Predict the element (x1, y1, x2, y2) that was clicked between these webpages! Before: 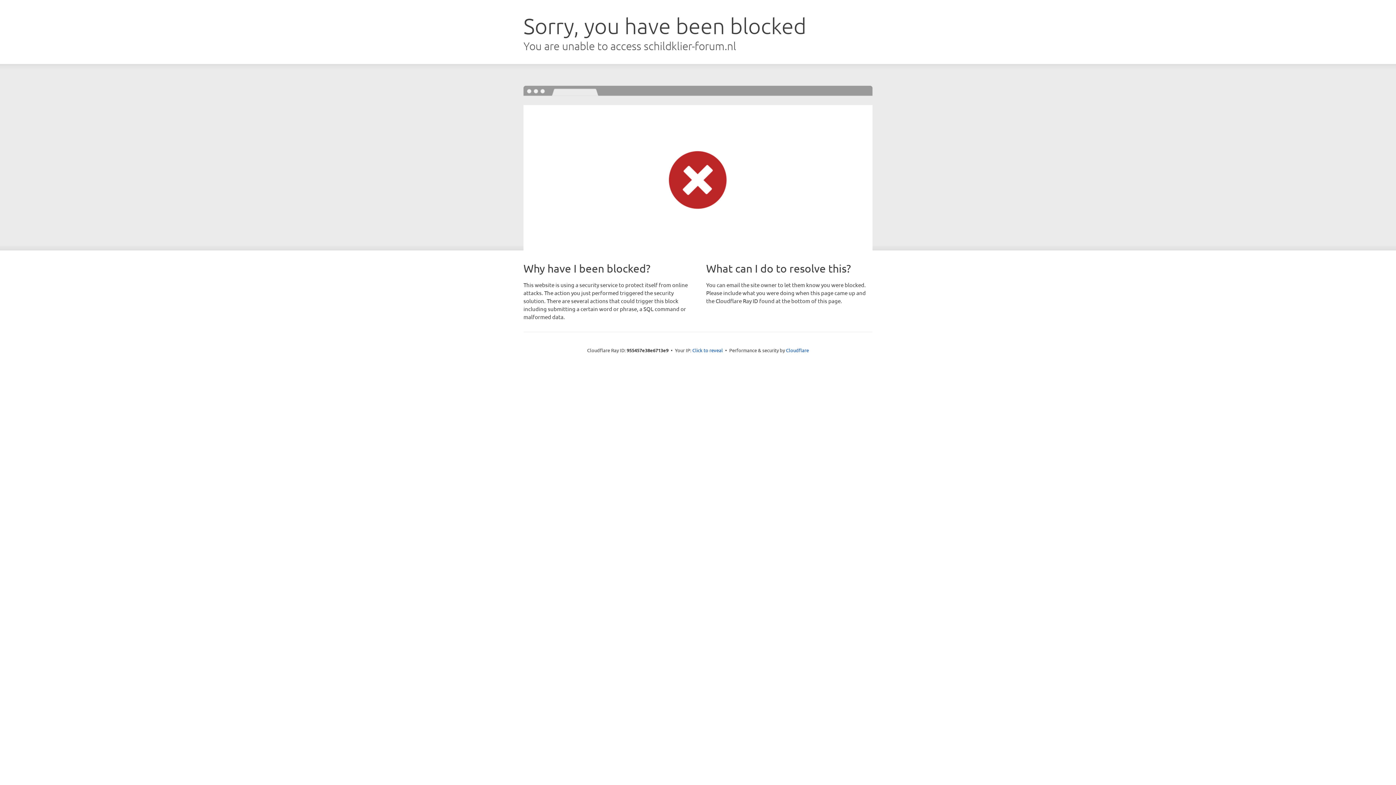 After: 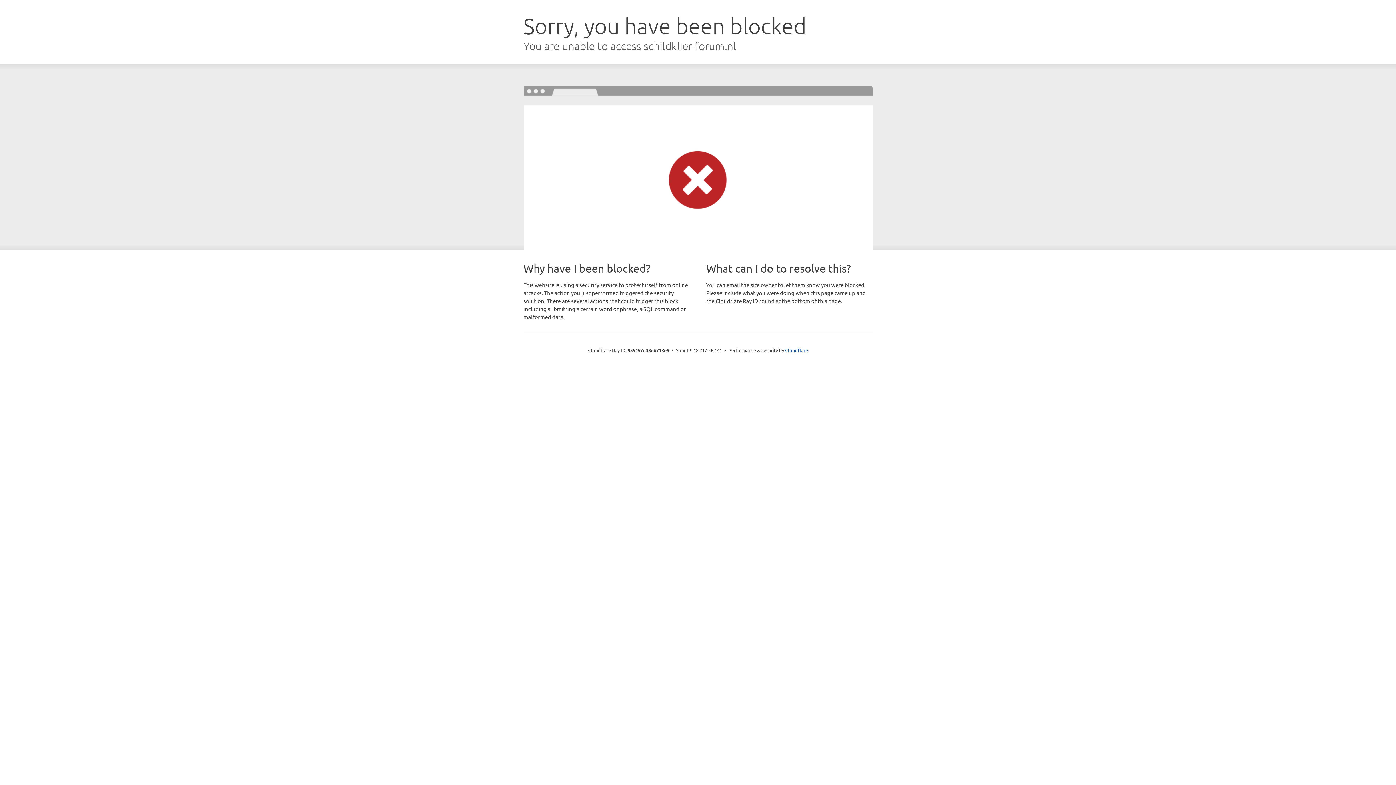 Action: bbox: (692, 346, 723, 353) label: Click to reveal